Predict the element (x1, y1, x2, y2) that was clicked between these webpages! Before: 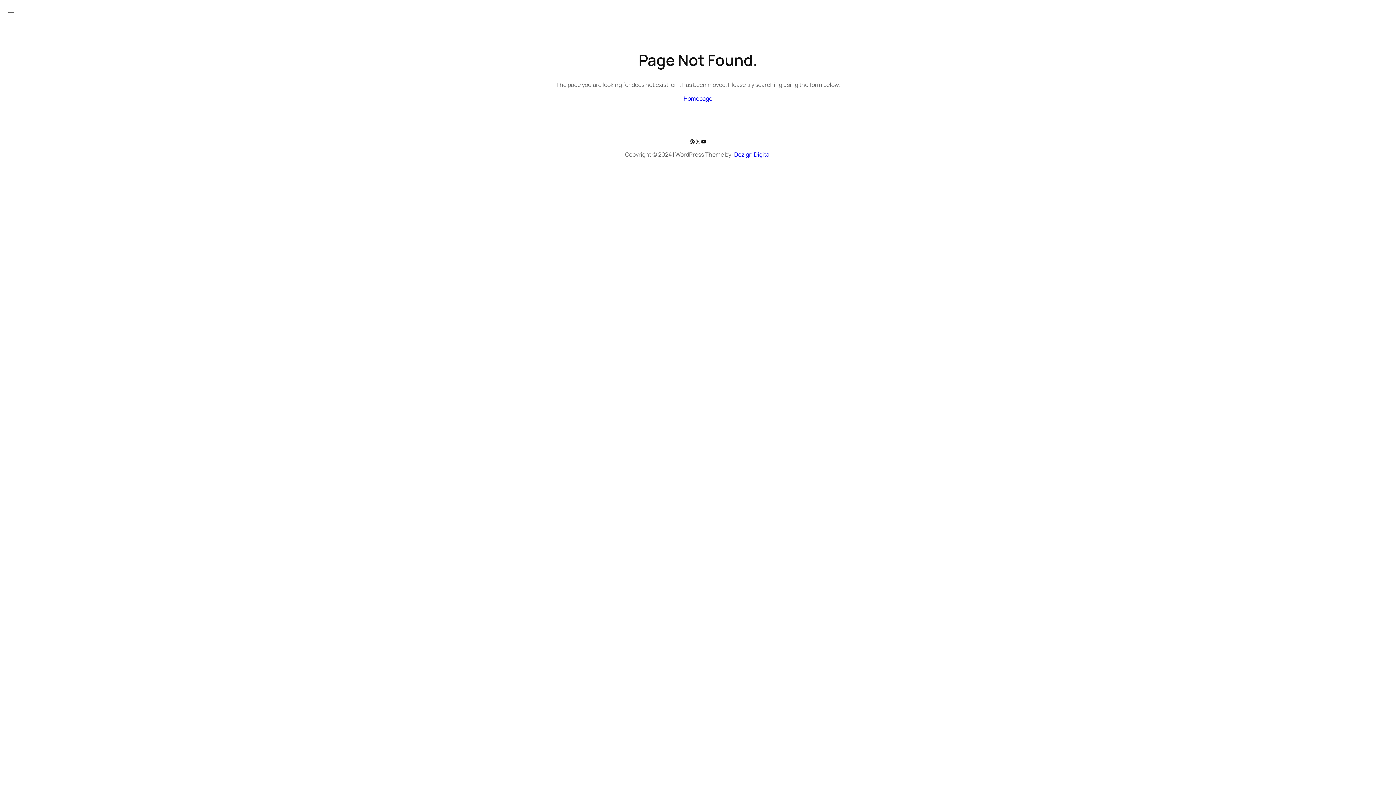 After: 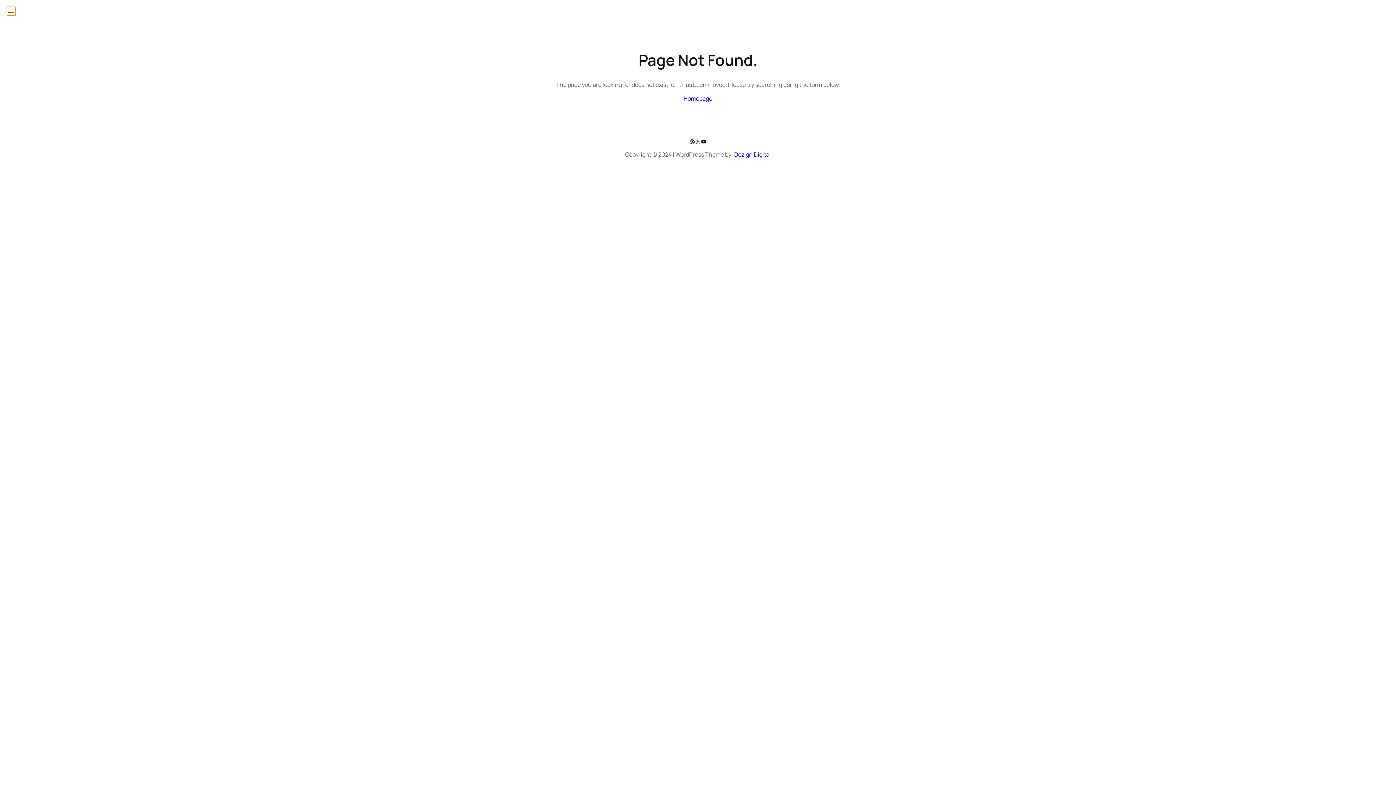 Action: bbox: (6, 6, 15, 15) label: メニューを開く